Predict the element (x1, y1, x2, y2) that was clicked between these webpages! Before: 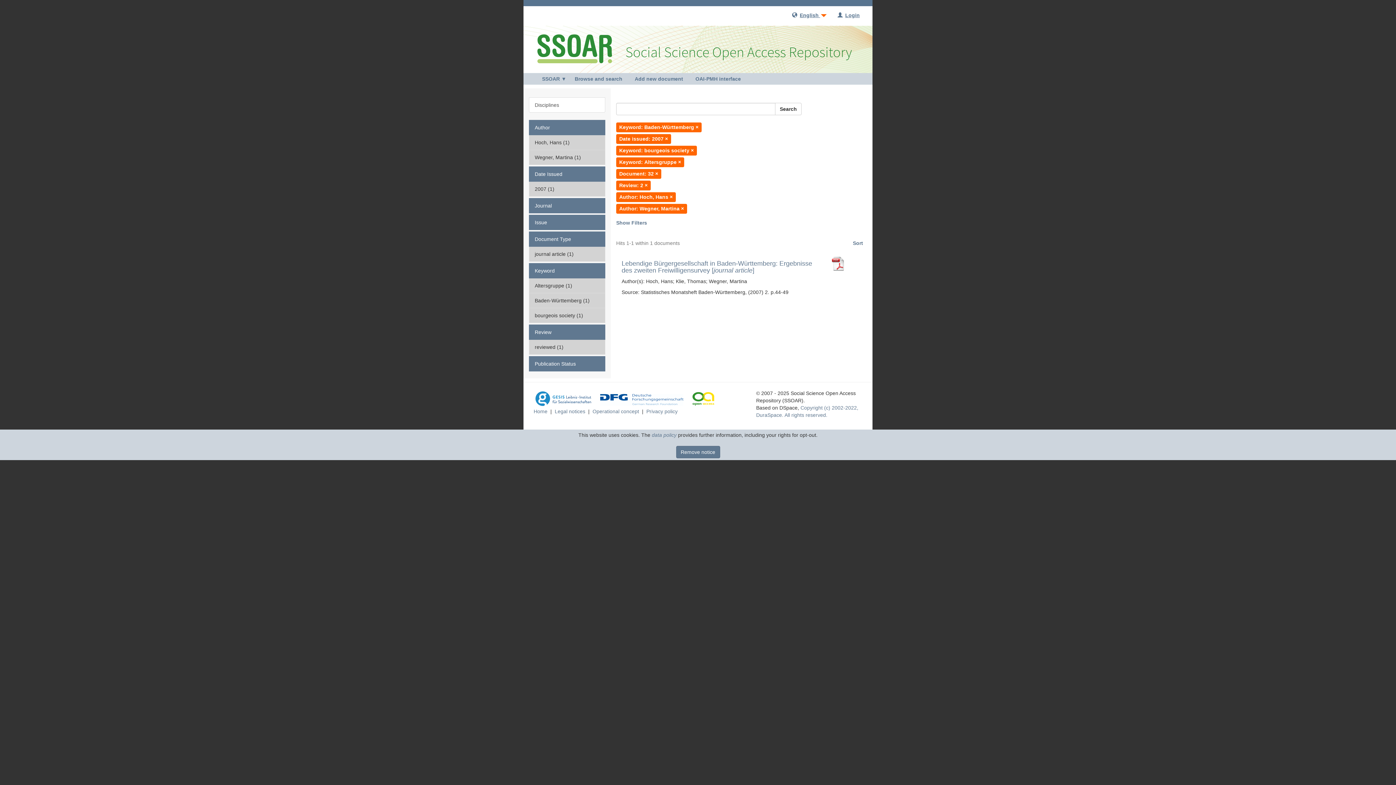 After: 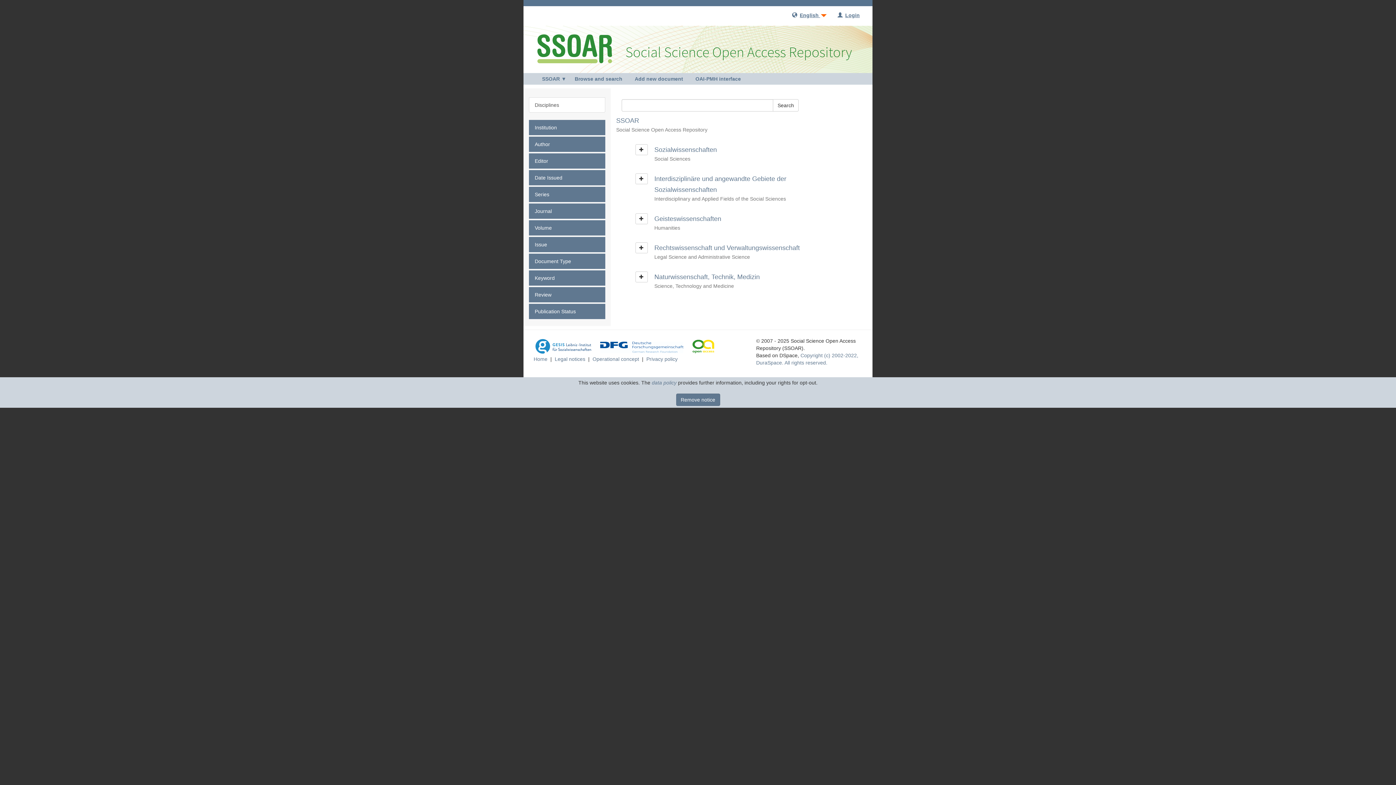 Action: bbox: (568, 73, 626, 84) label: Browse and search